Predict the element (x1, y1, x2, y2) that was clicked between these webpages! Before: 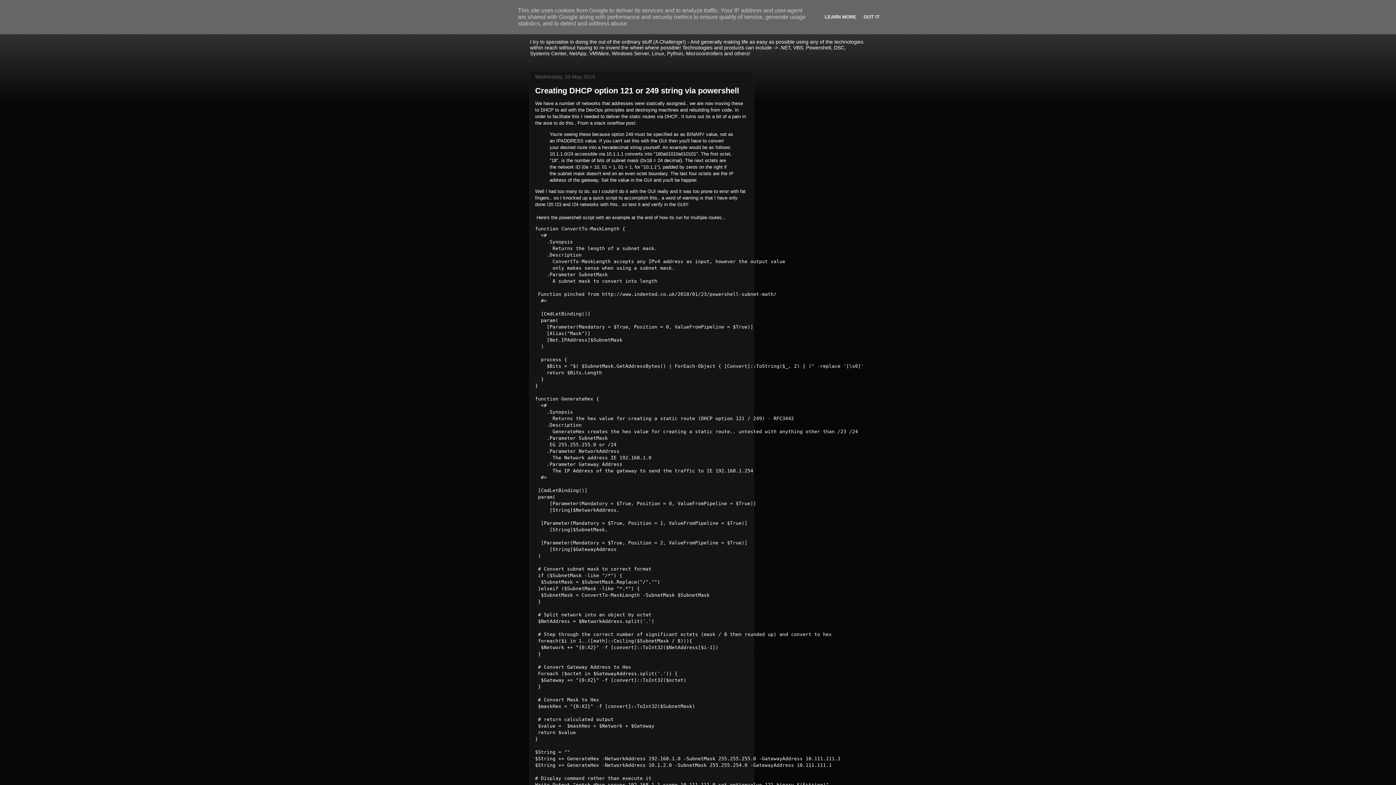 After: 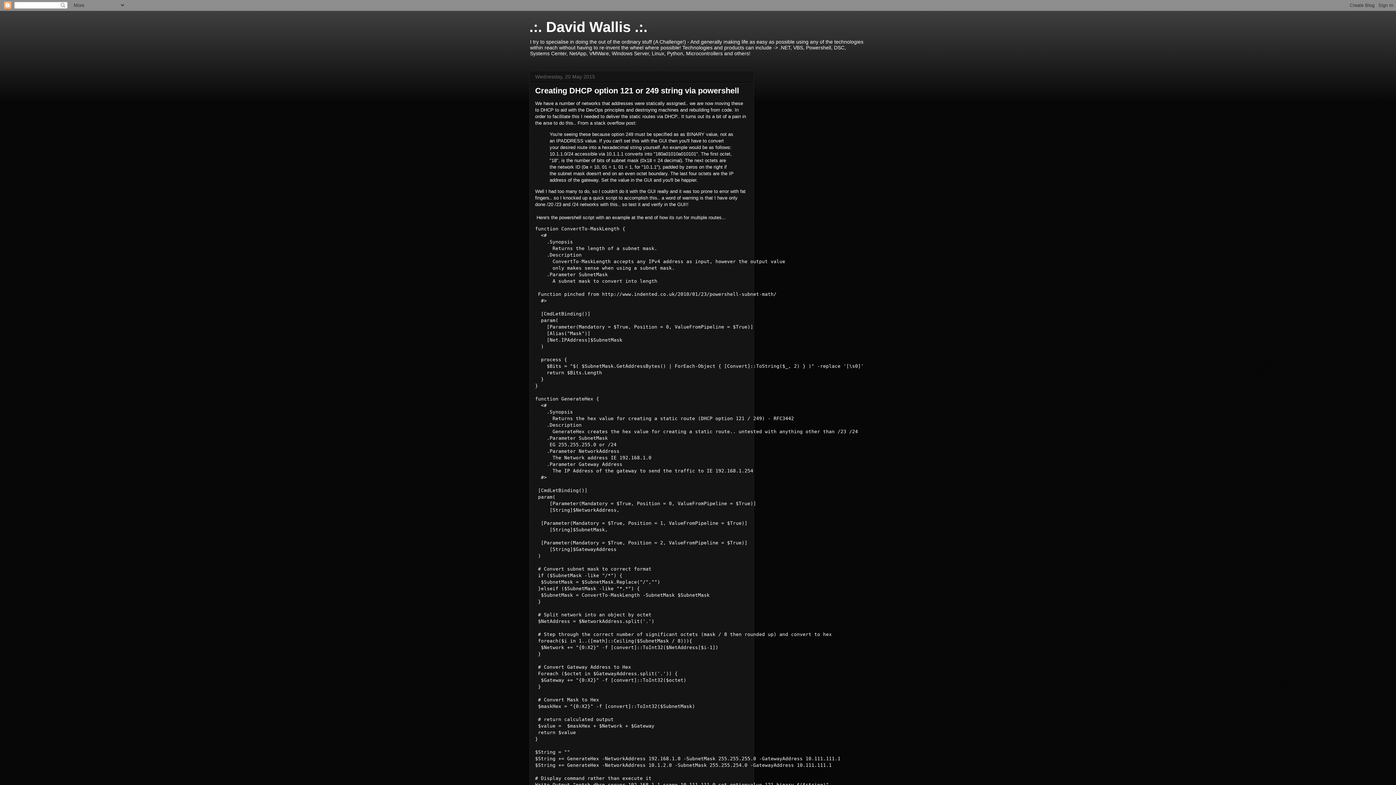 Action: bbox: (861, 14, 882, 19) label: GOT IT